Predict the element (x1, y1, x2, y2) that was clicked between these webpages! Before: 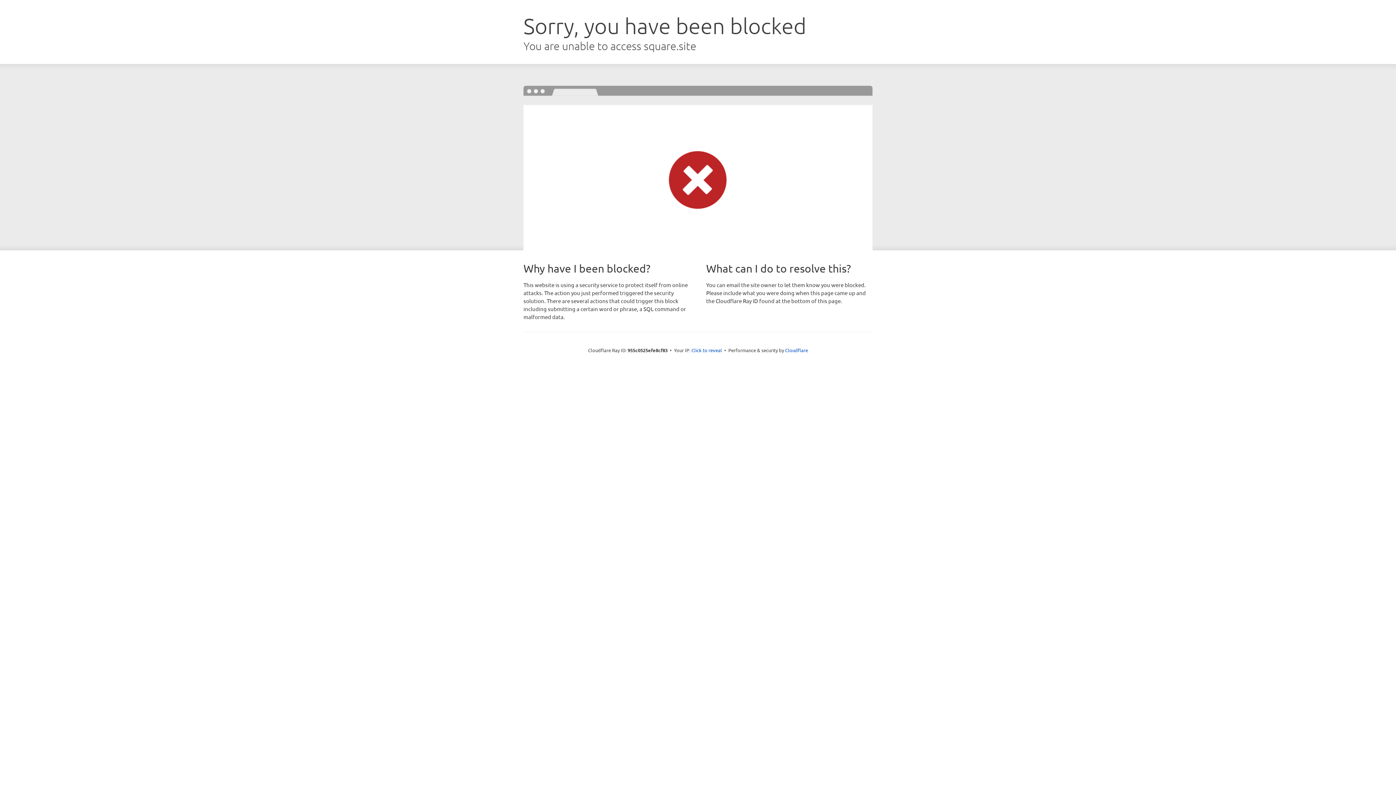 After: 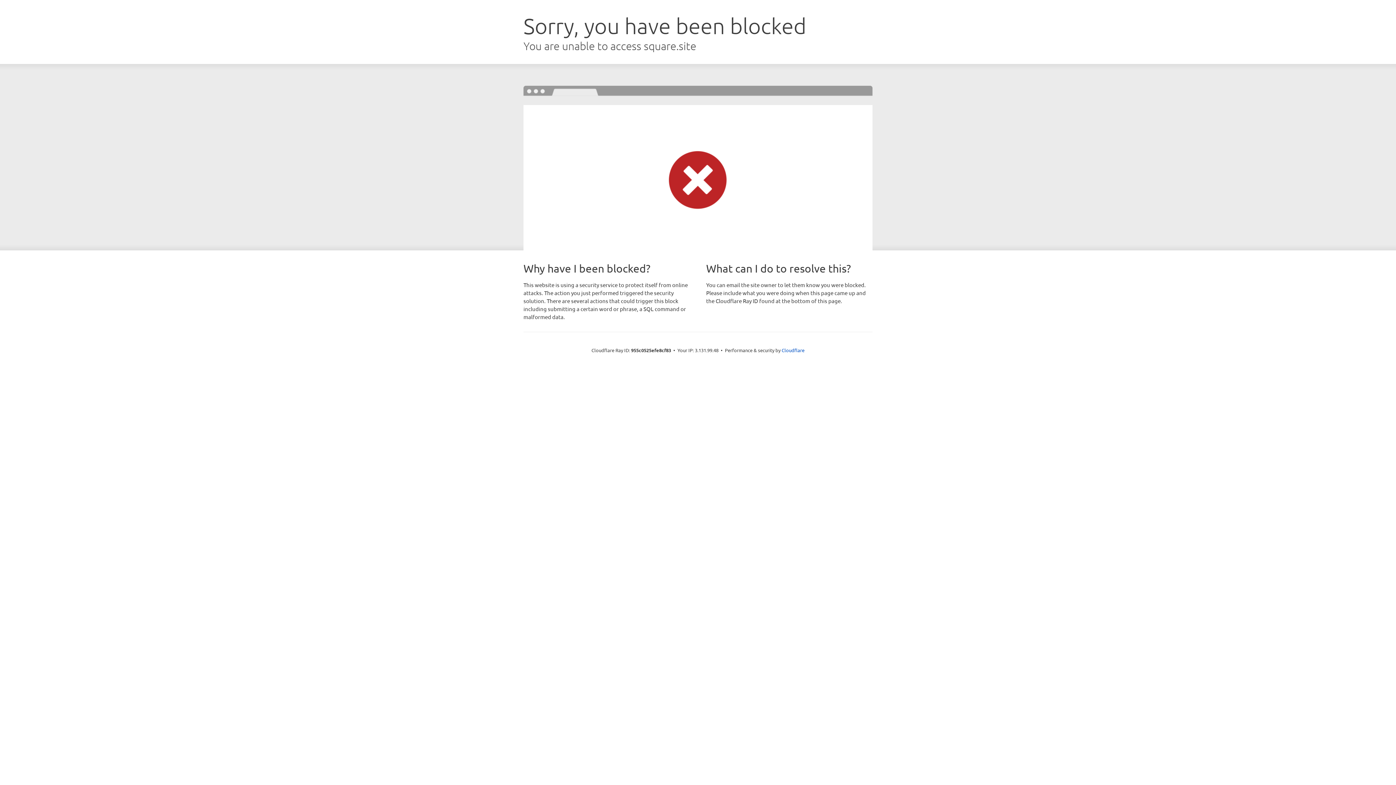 Action: label: Click to reveal bbox: (691, 346, 722, 353)